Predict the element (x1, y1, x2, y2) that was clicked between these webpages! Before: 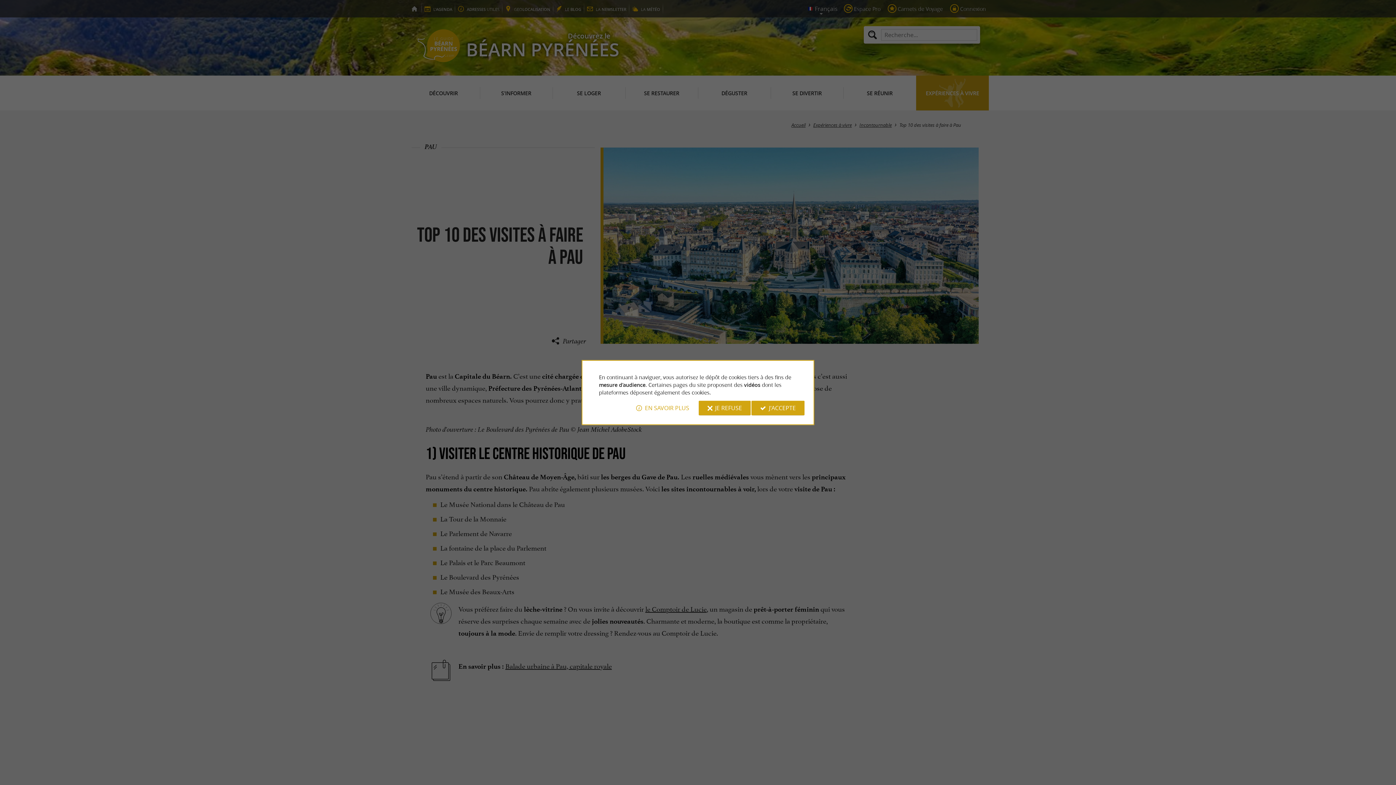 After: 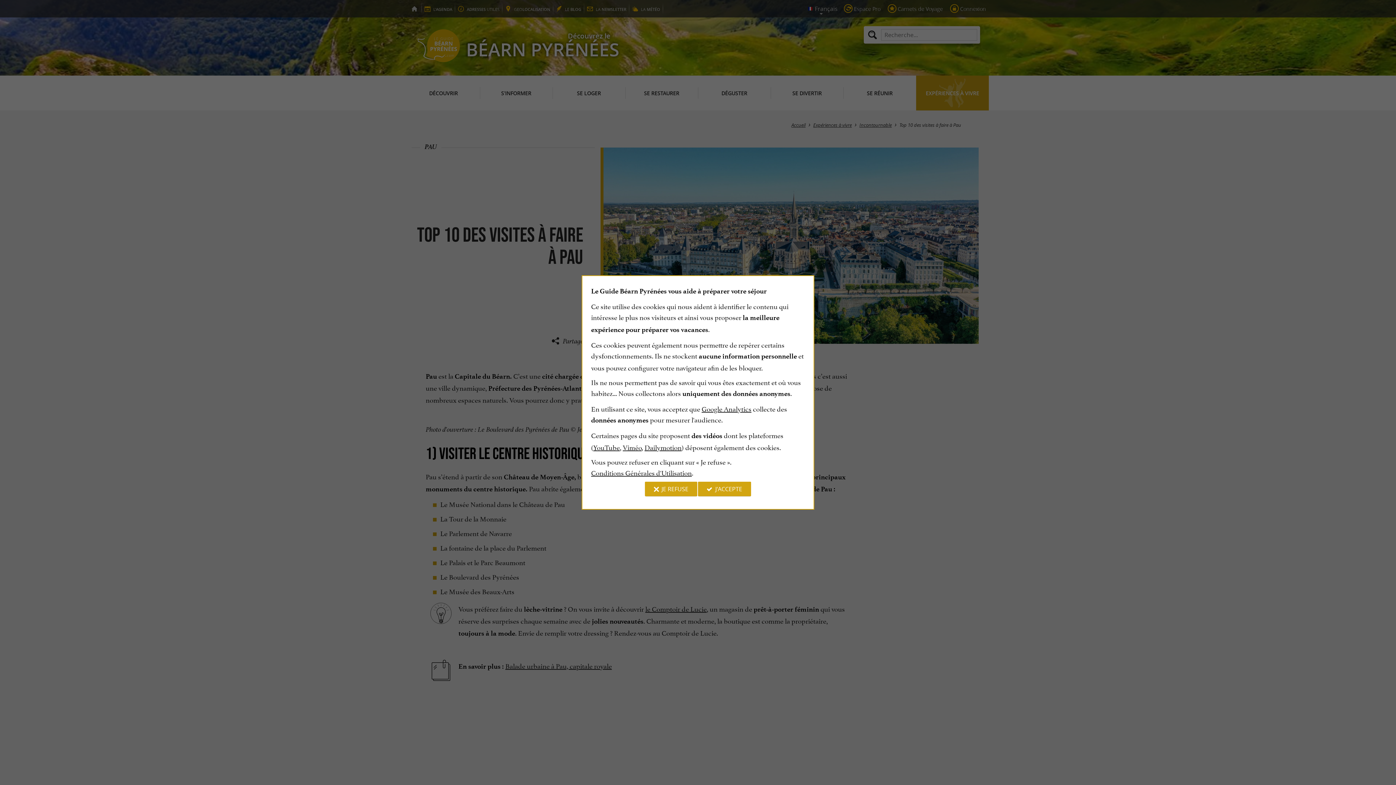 Action: bbox: (627, 400, 698, 415) label: EN SAVOIR PLUS